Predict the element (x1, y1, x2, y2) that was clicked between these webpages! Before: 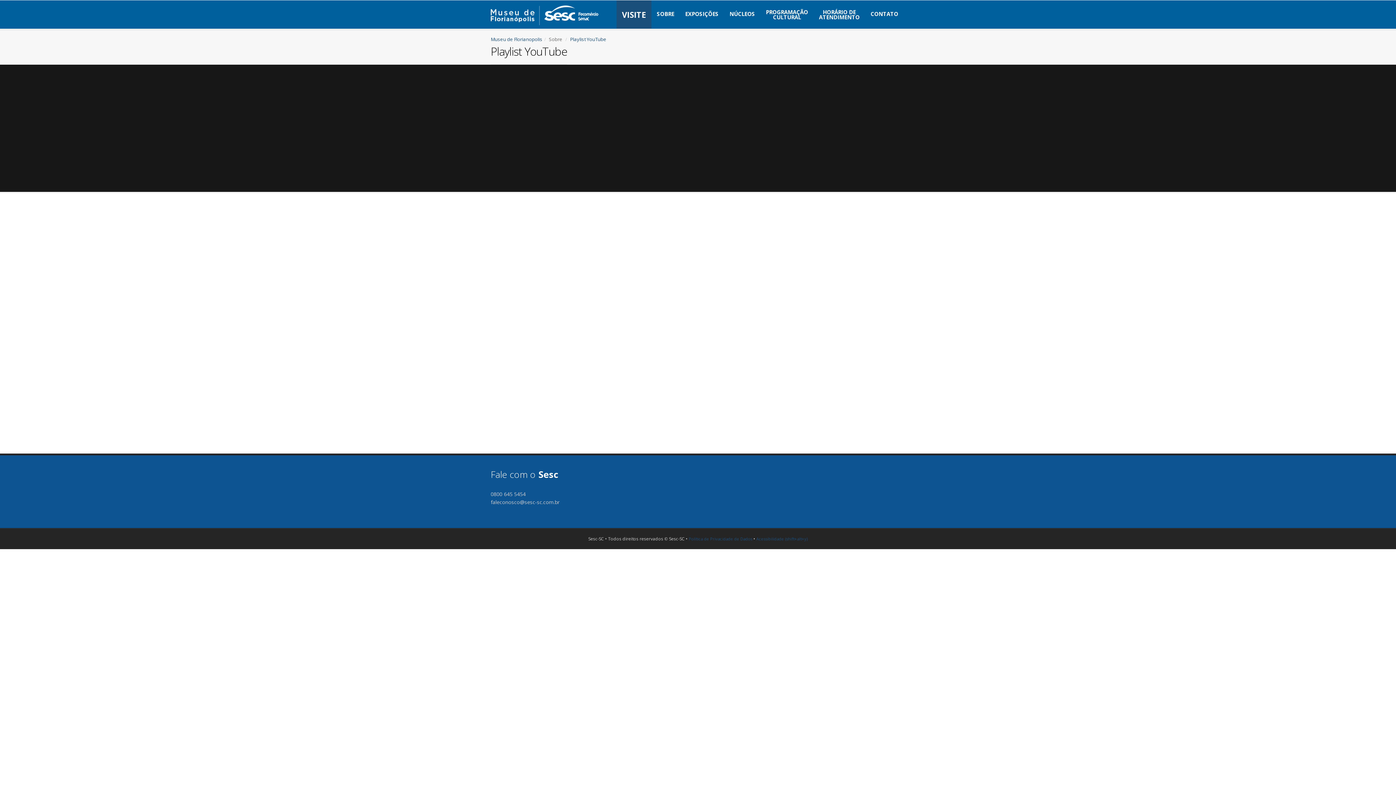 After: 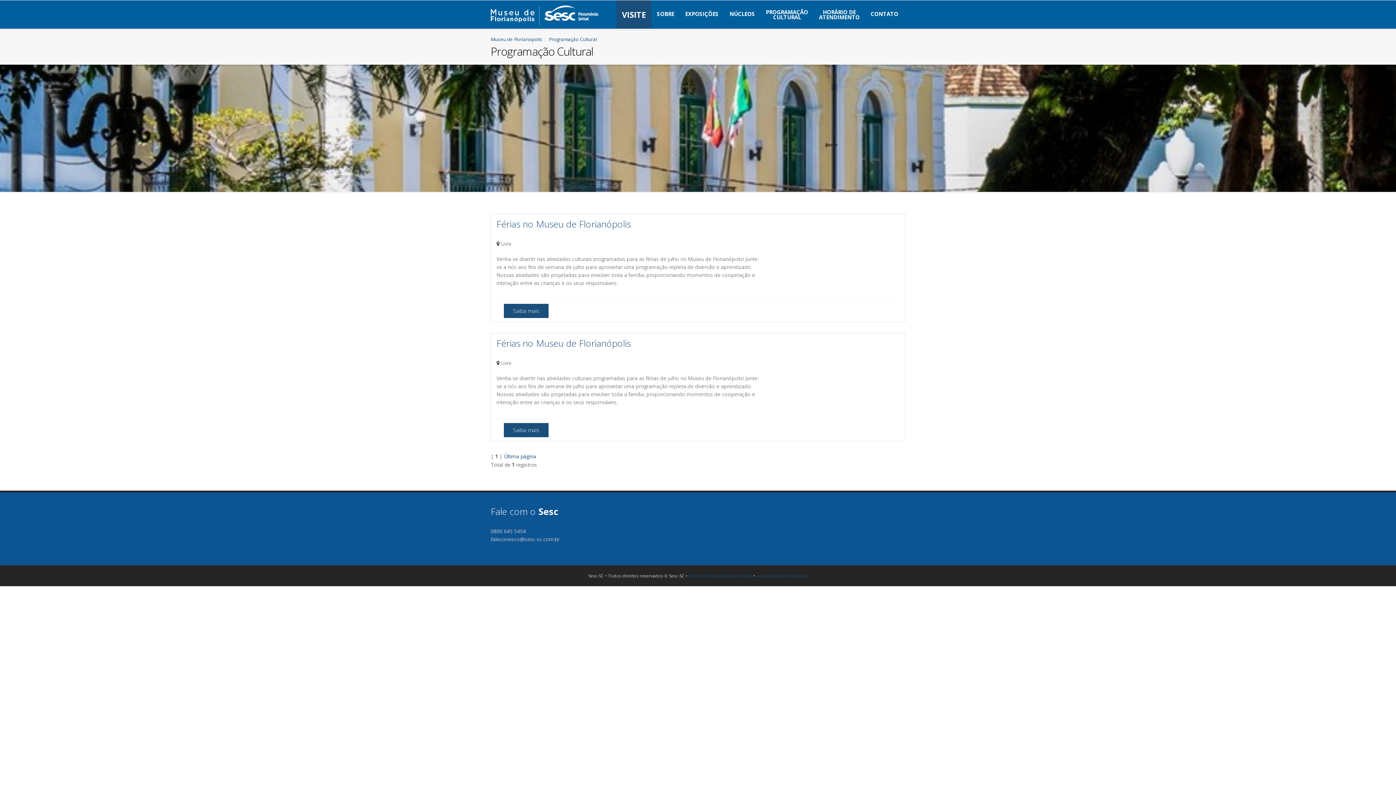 Action: label: PROGRAMAÇÃO
CULTURAL bbox: (760, 0, 813, 28)